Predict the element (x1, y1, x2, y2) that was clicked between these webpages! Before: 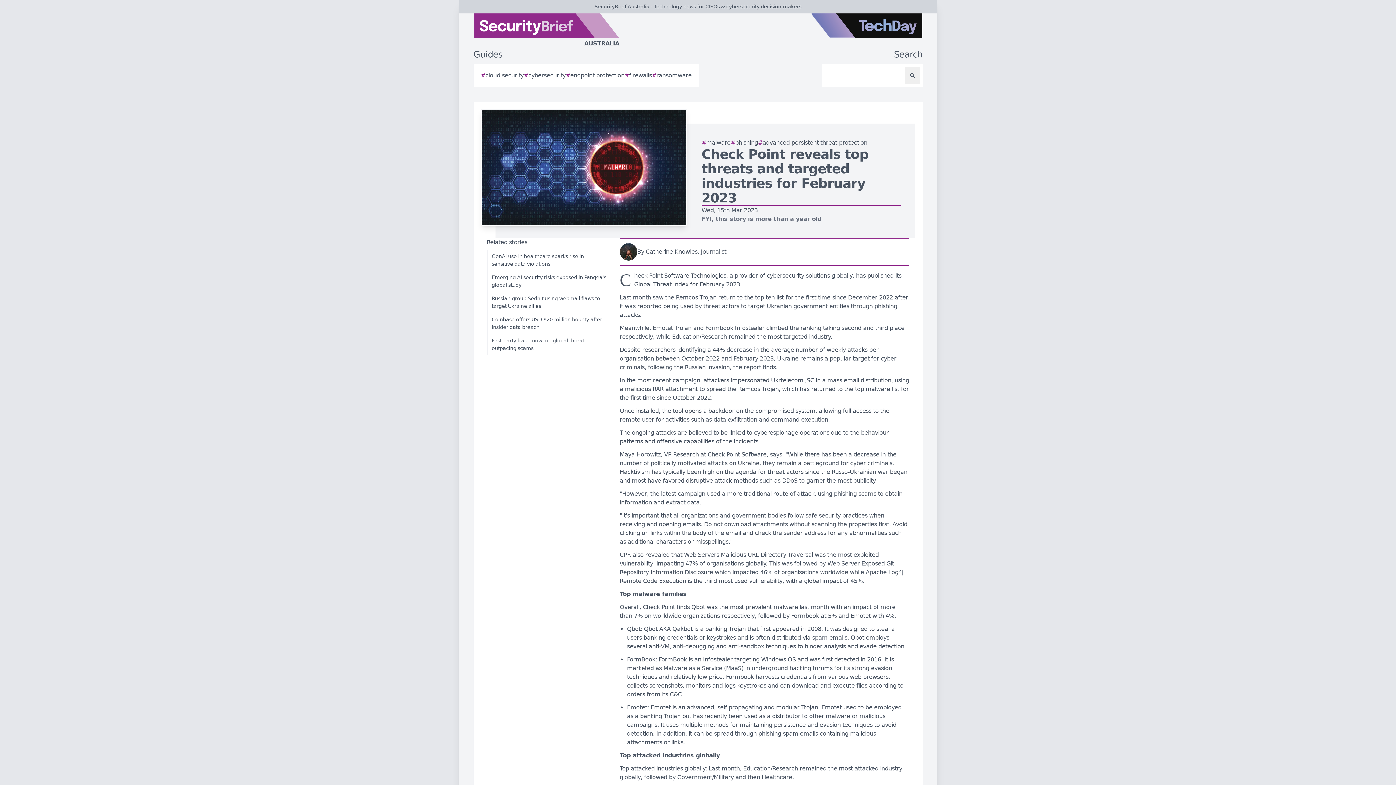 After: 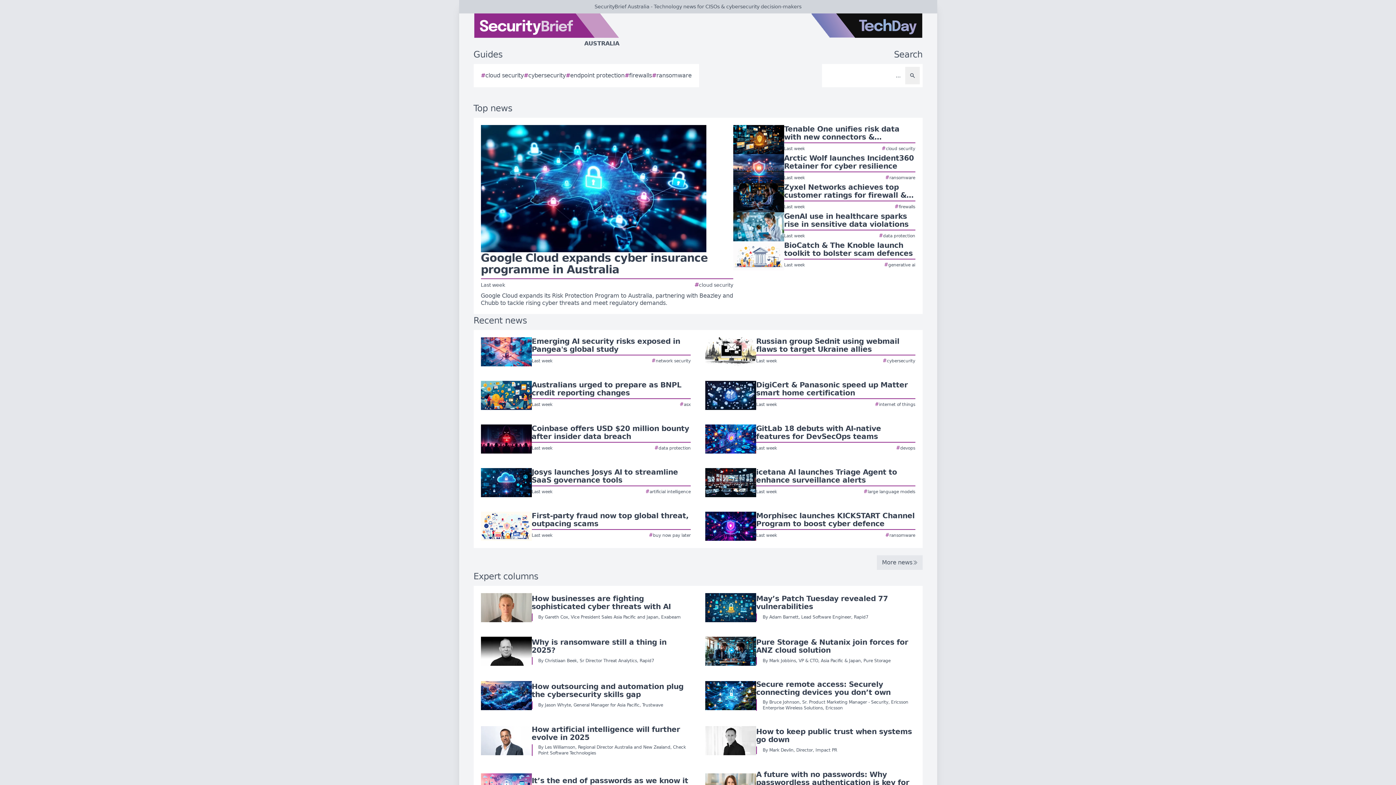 Action: label: AUSTRALIA bbox: (459, 13, 662, 48)